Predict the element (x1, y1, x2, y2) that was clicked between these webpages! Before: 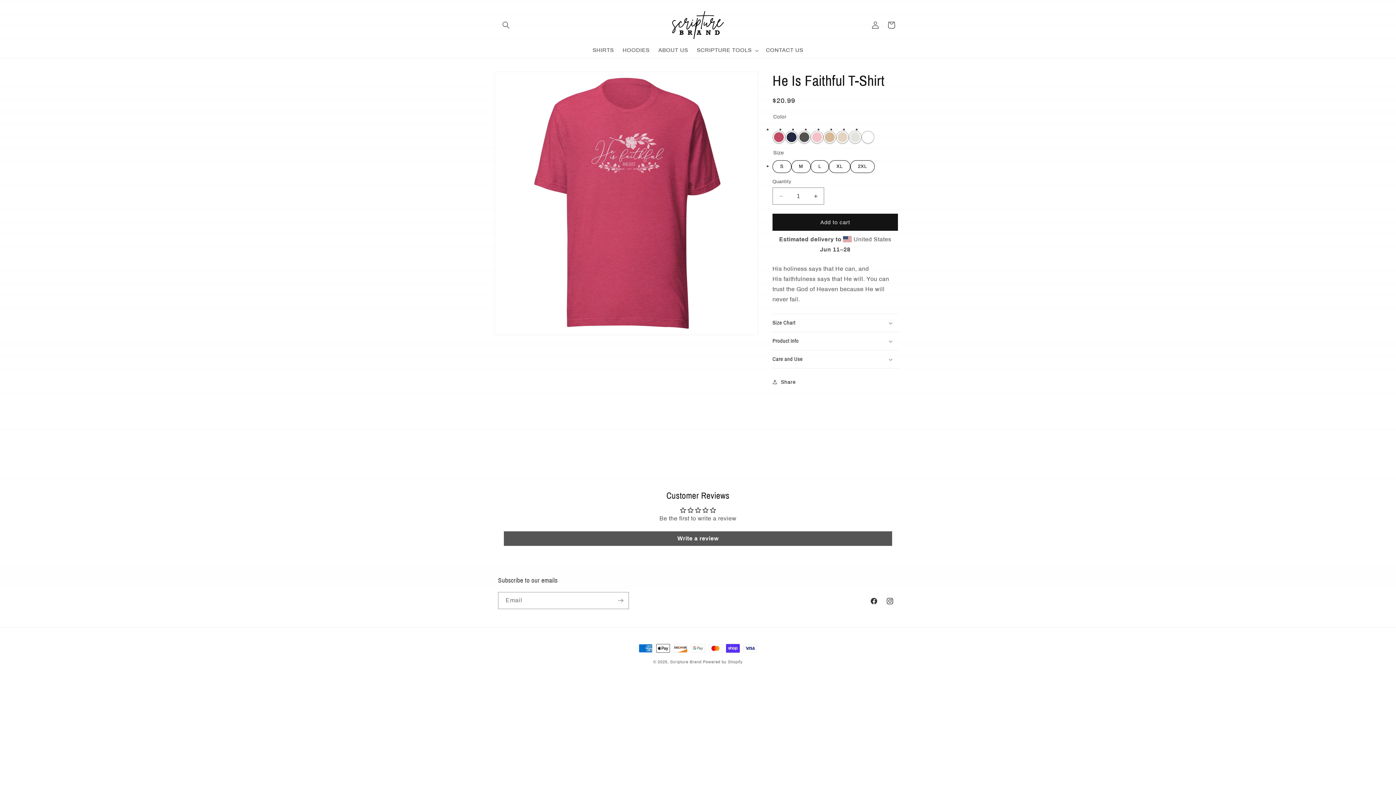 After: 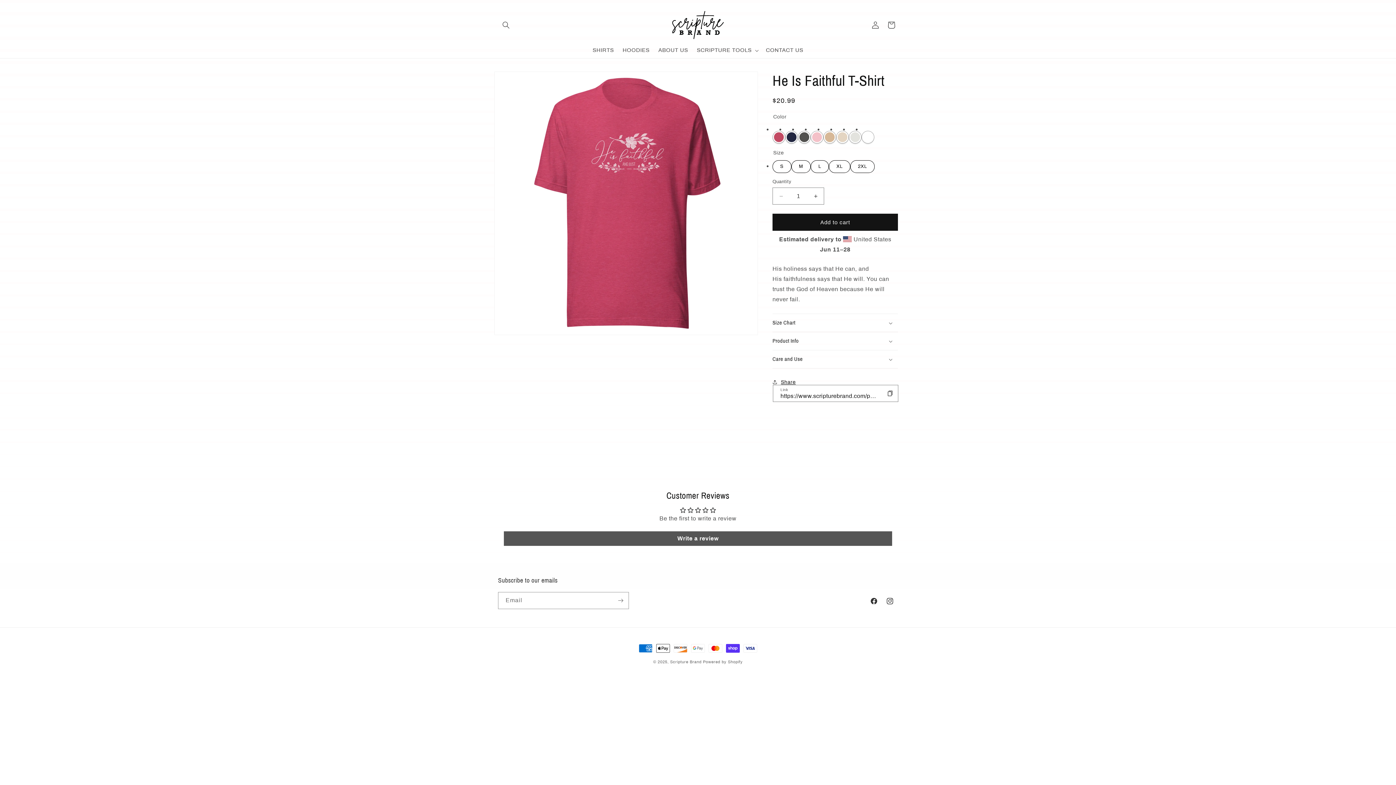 Action: label: Share bbox: (772, 374, 796, 390)